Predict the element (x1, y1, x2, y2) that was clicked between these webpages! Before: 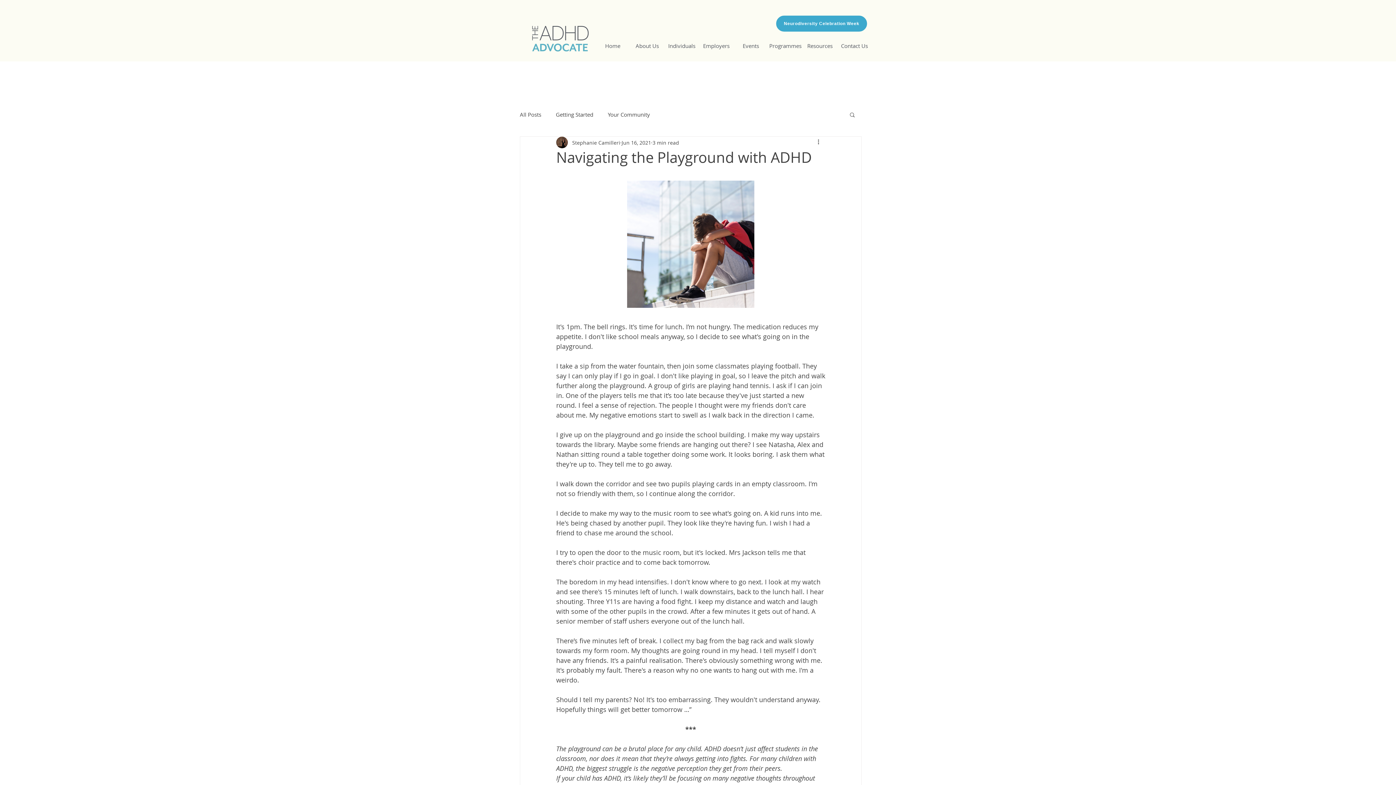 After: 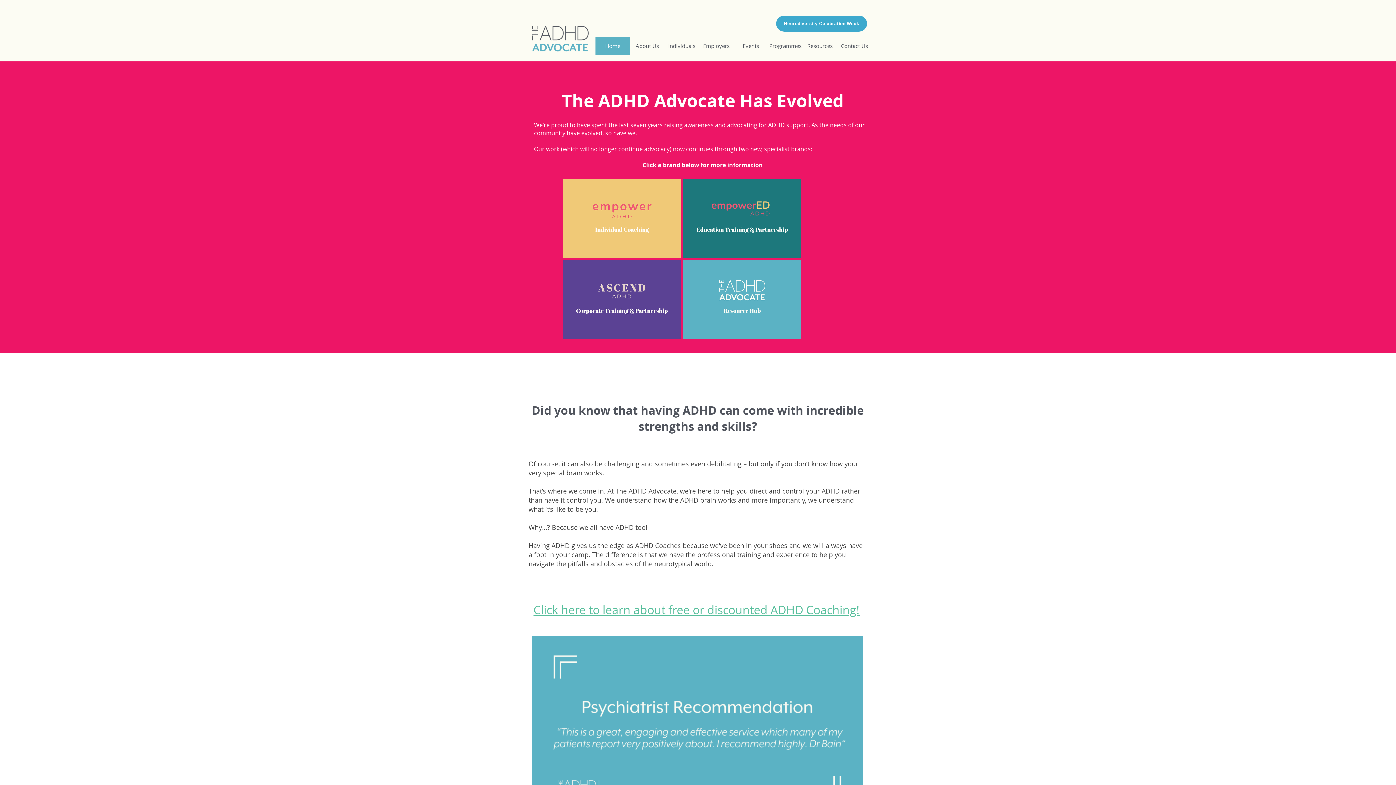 Action: bbox: (523, 18, 597, 59)